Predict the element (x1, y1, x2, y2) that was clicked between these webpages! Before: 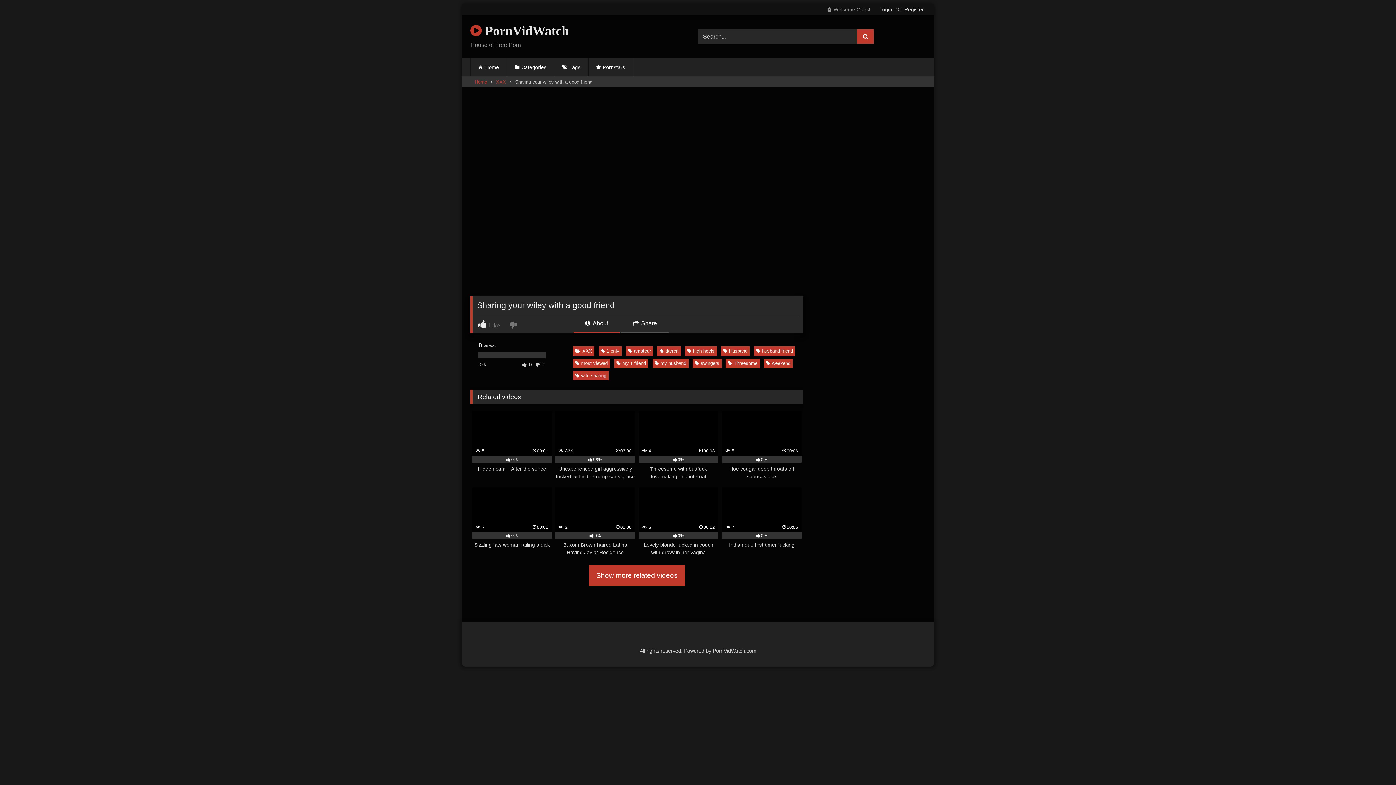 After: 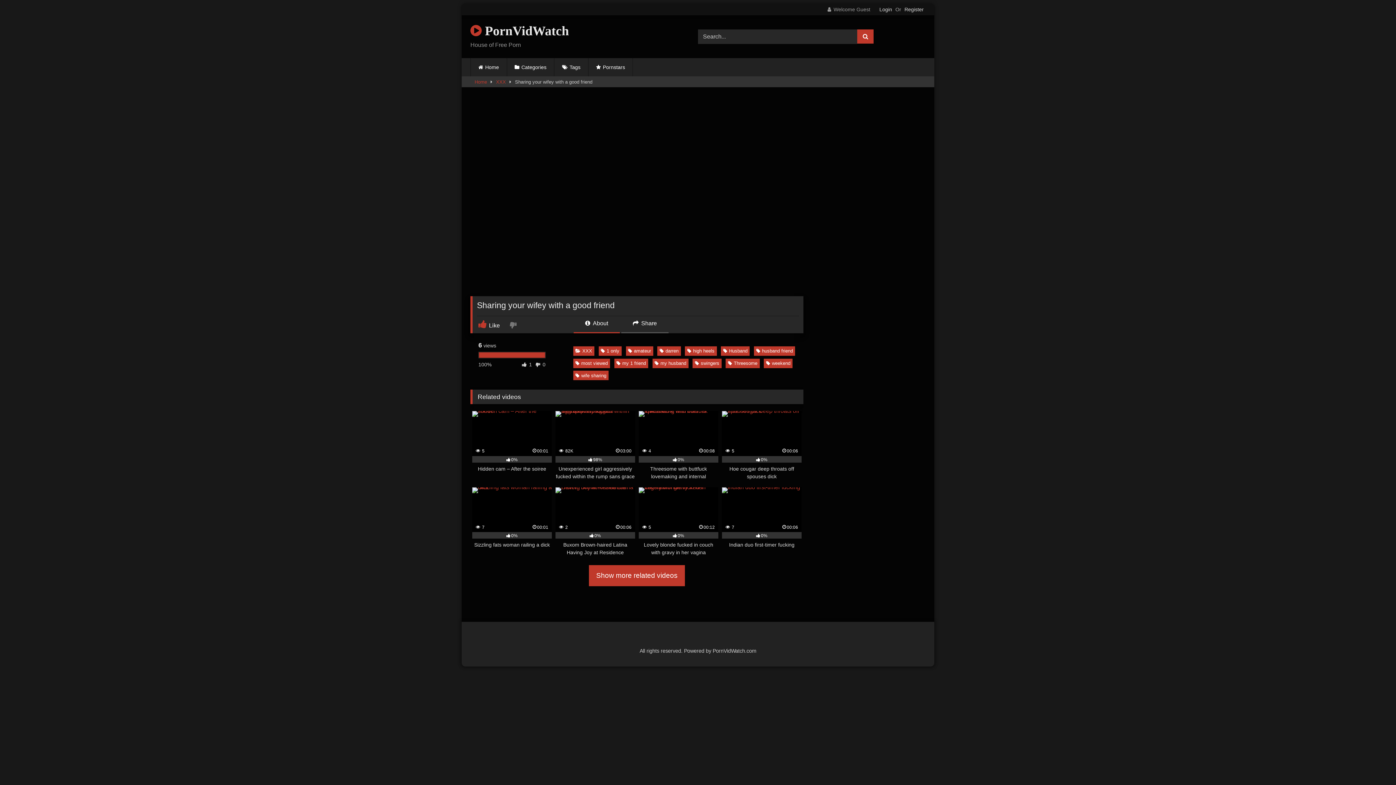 Action: bbox: (478, 320, 507, 329) label:  Like